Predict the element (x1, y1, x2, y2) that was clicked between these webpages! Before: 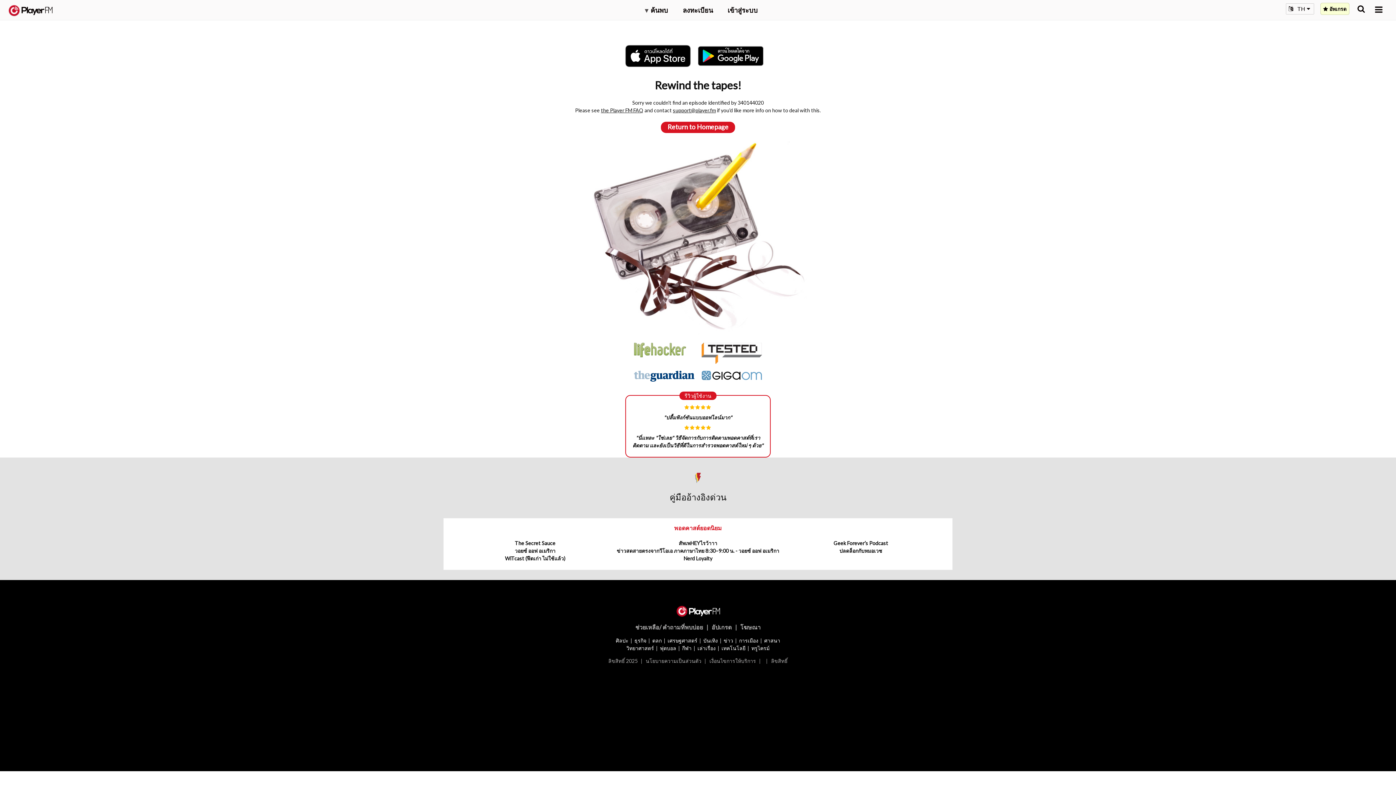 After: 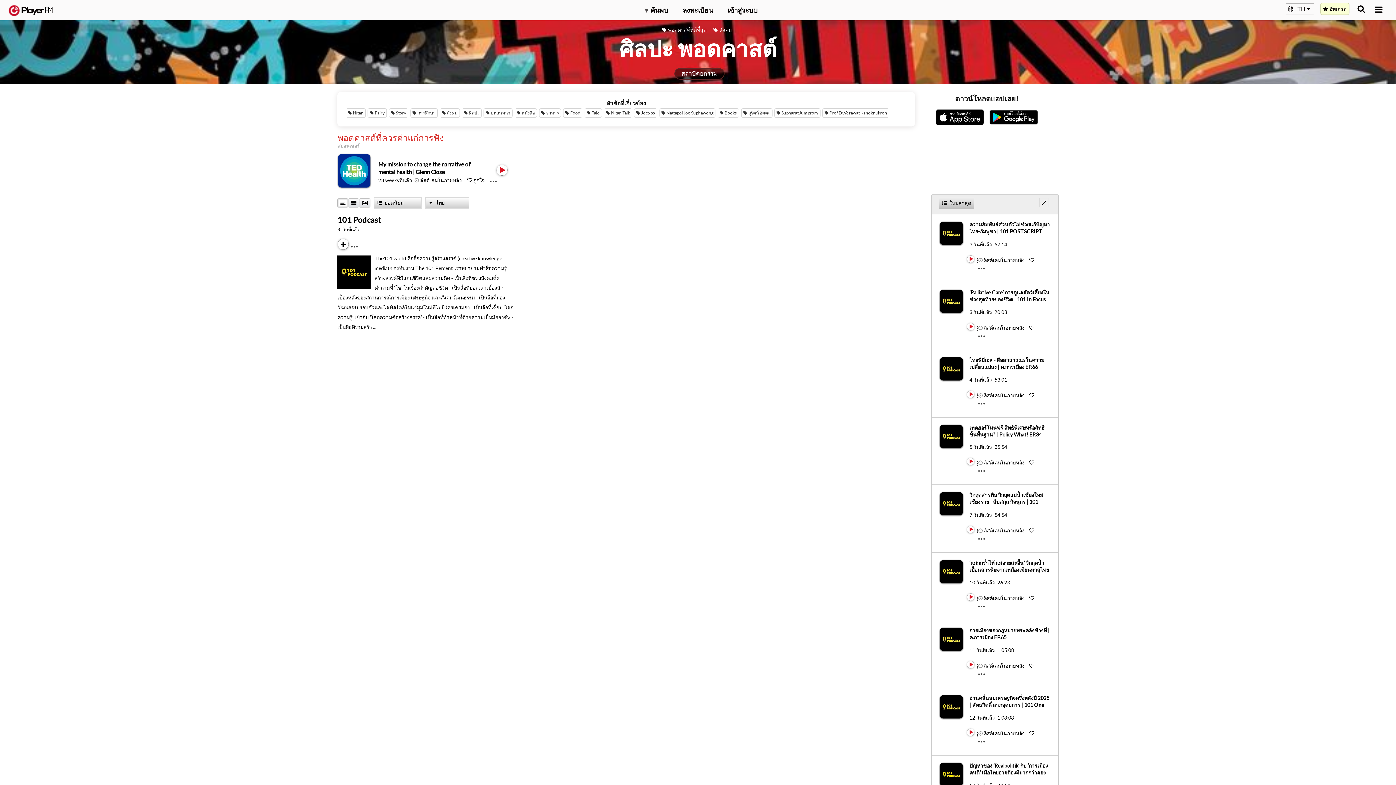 Action: label: ศิลปะ bbox: (615, 637, 628, 643)